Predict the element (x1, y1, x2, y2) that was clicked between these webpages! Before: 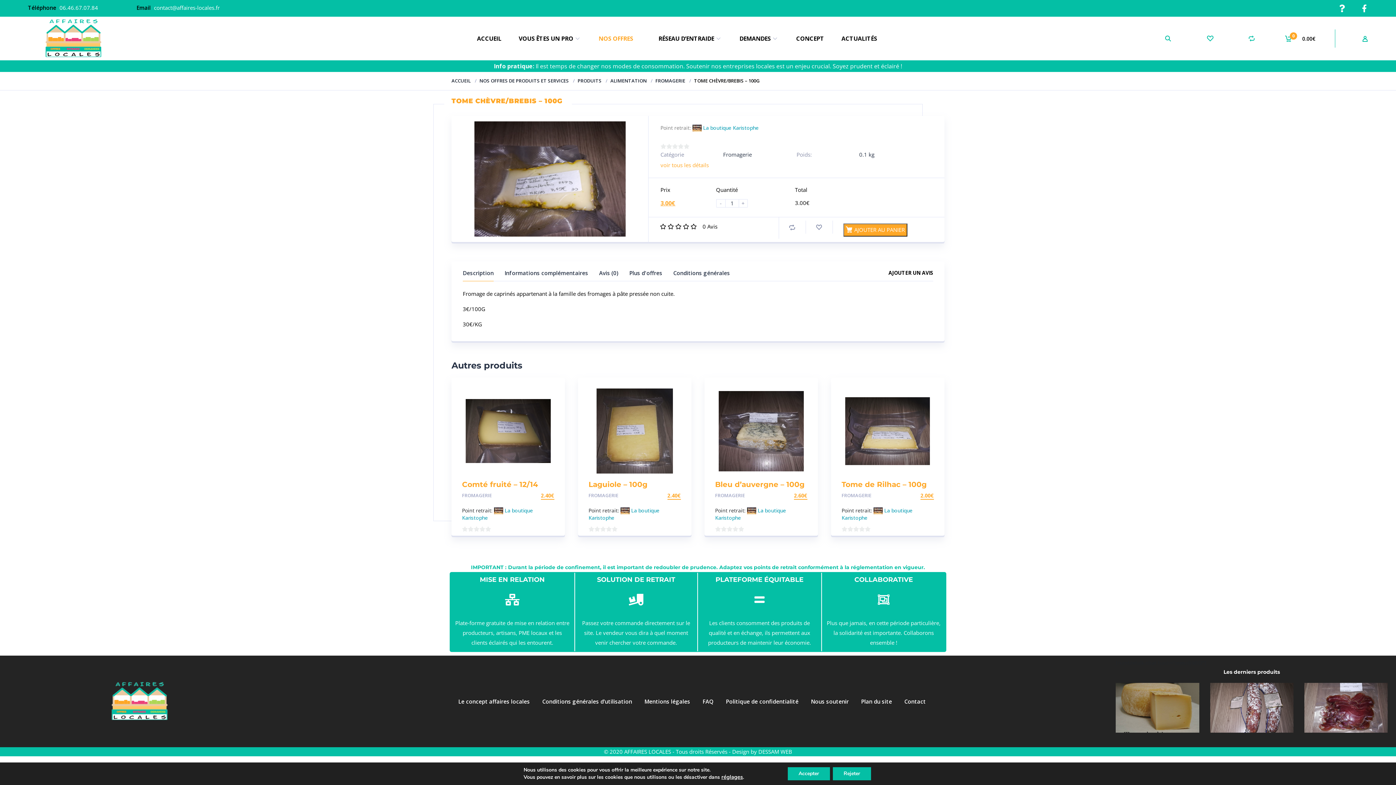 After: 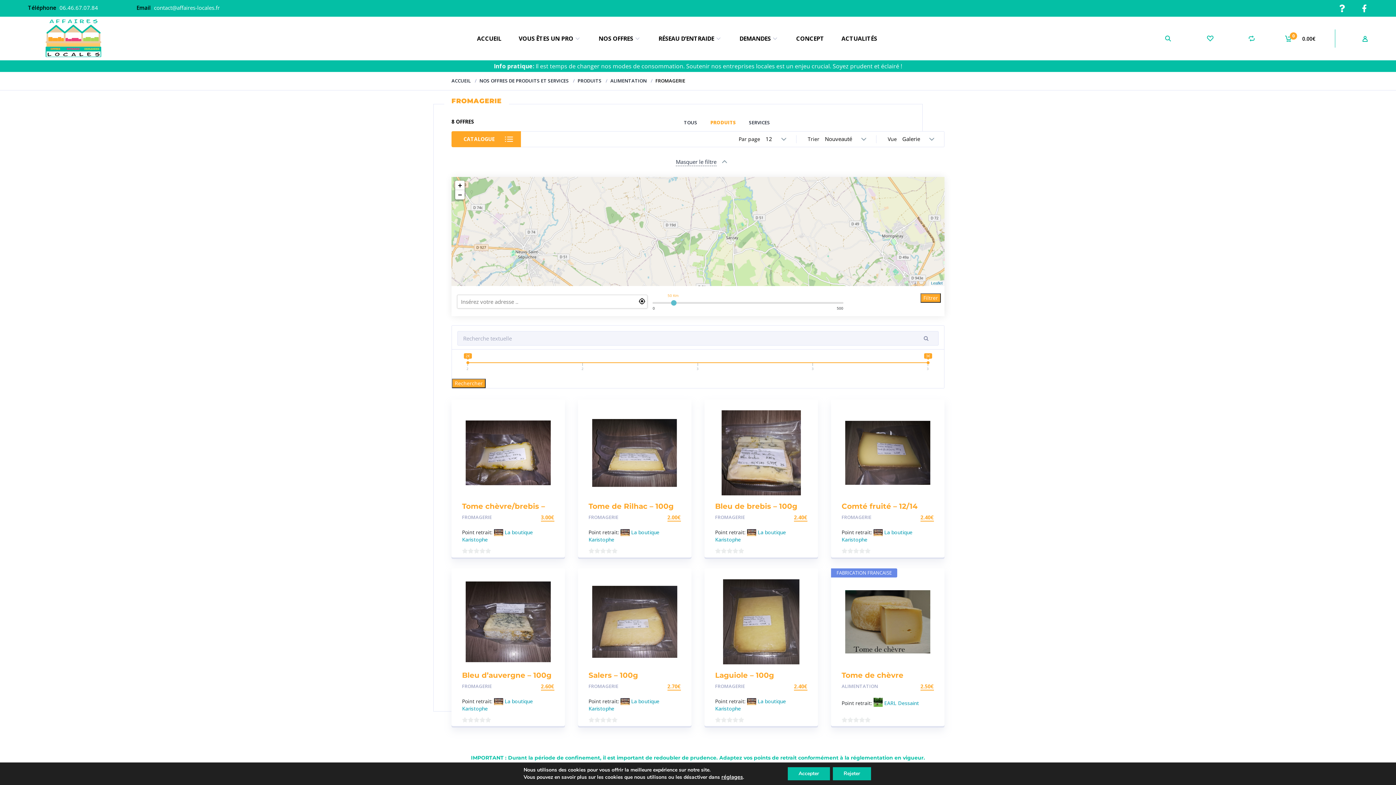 Action: label: FROMAGERIE bbox: (841, 492, 871, 499)